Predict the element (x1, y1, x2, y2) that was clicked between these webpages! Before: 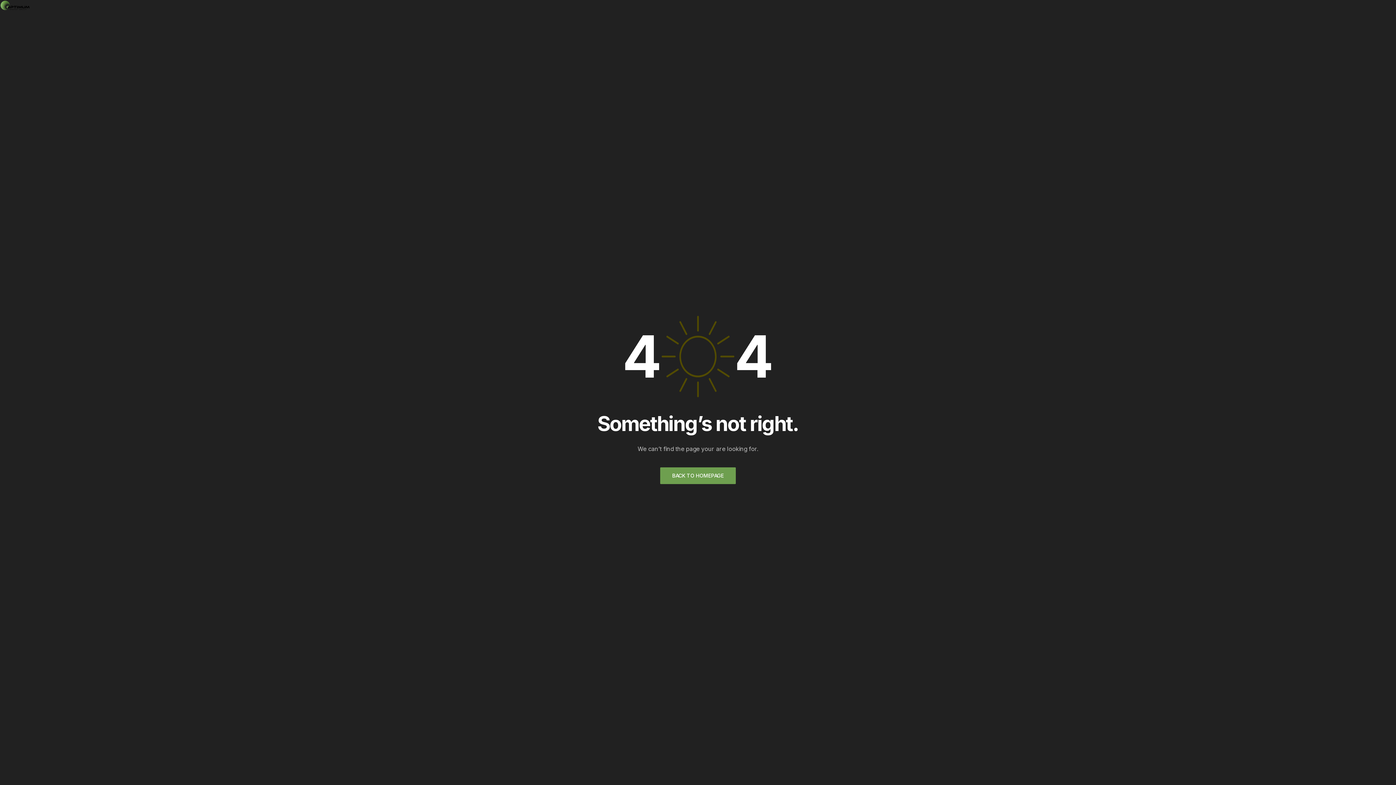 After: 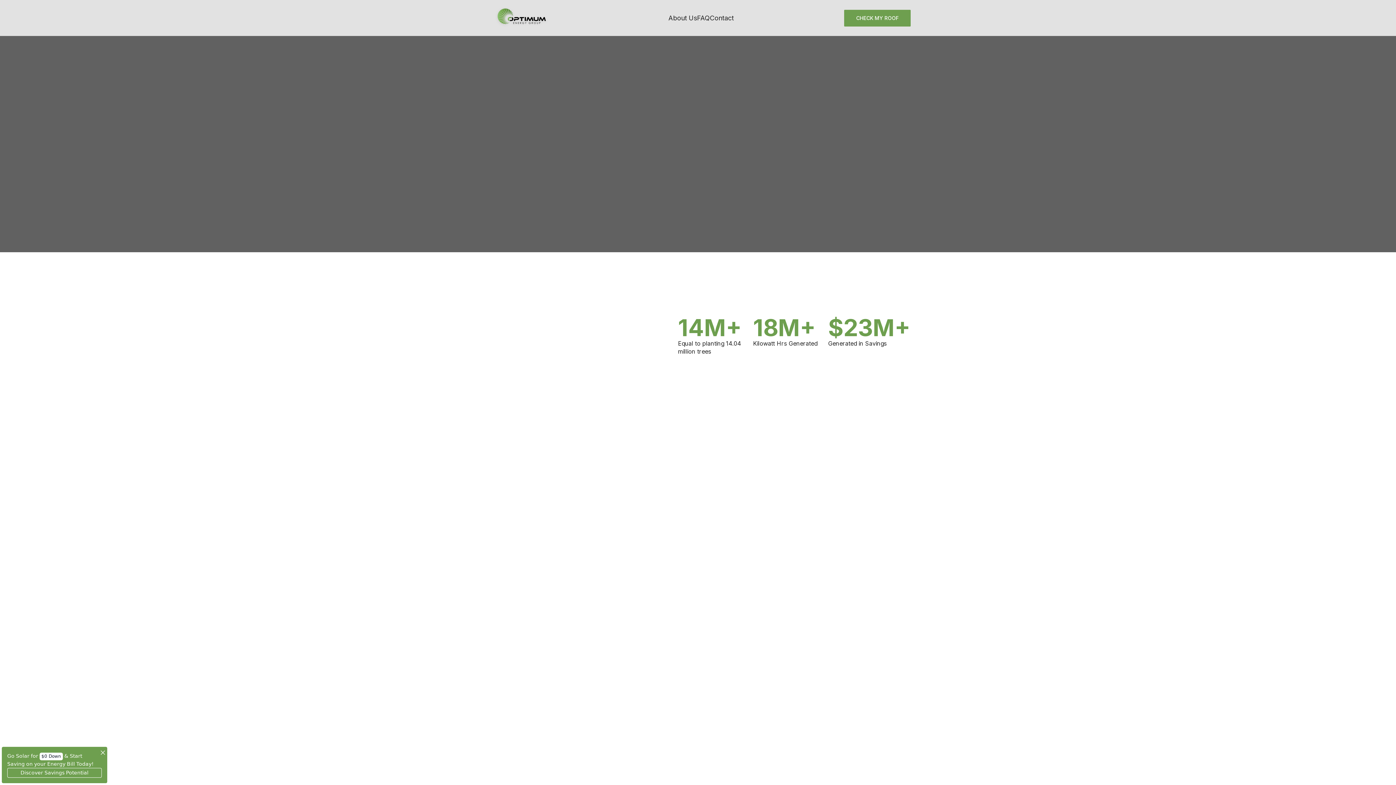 Action: bbox: (660, 467, 735, 484) label: BACK TO HOMEPAGE